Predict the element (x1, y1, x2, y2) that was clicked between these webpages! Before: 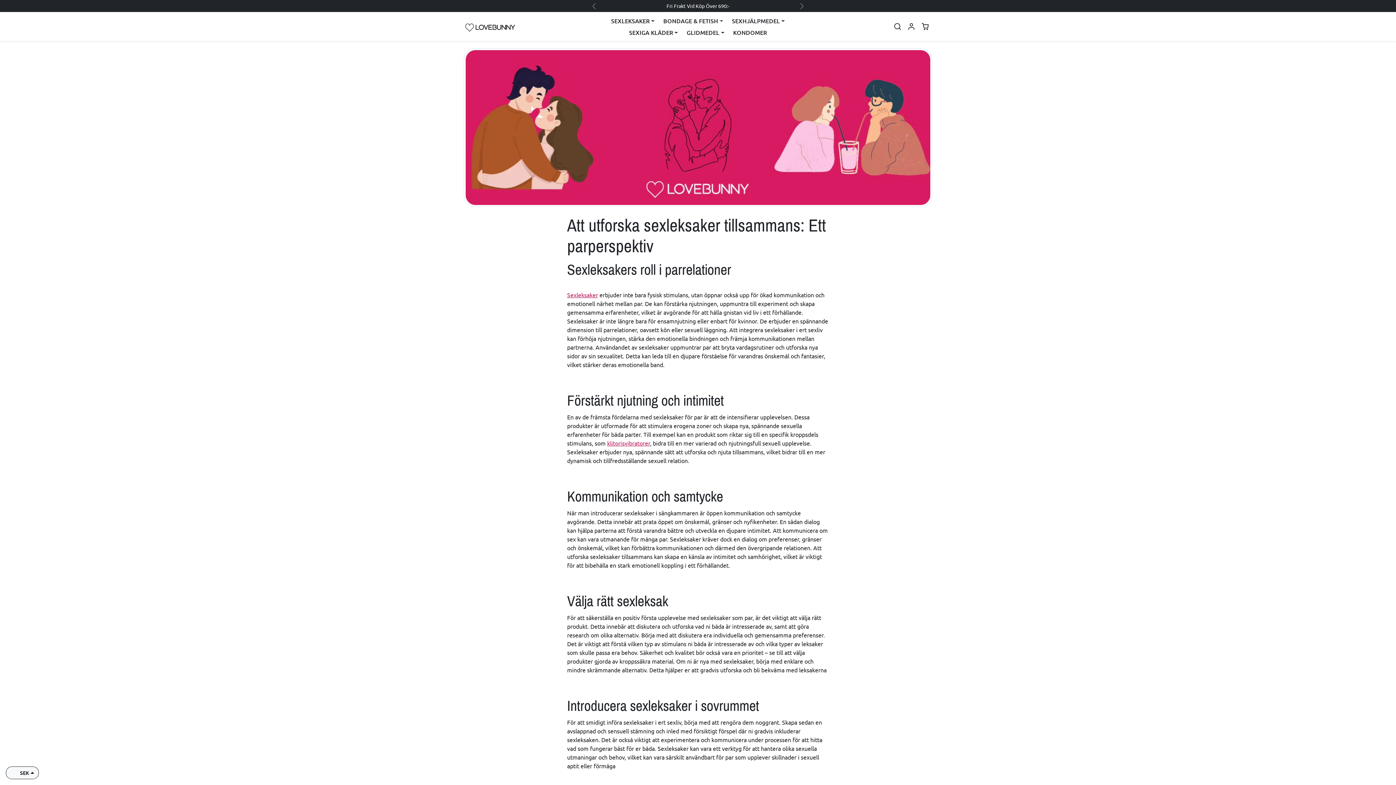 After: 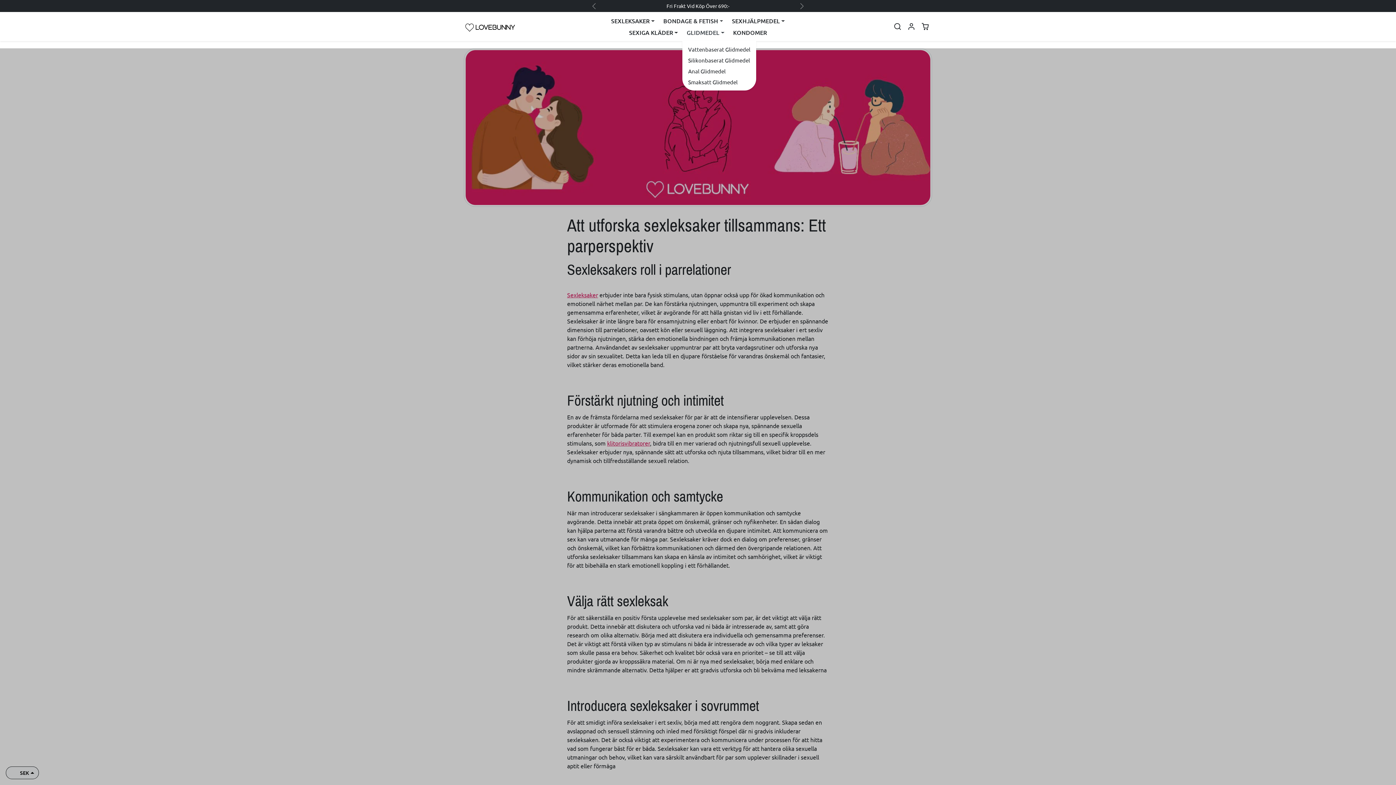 Action: bbox: (682, 26, 728, 38) label: GLIDMEDEL